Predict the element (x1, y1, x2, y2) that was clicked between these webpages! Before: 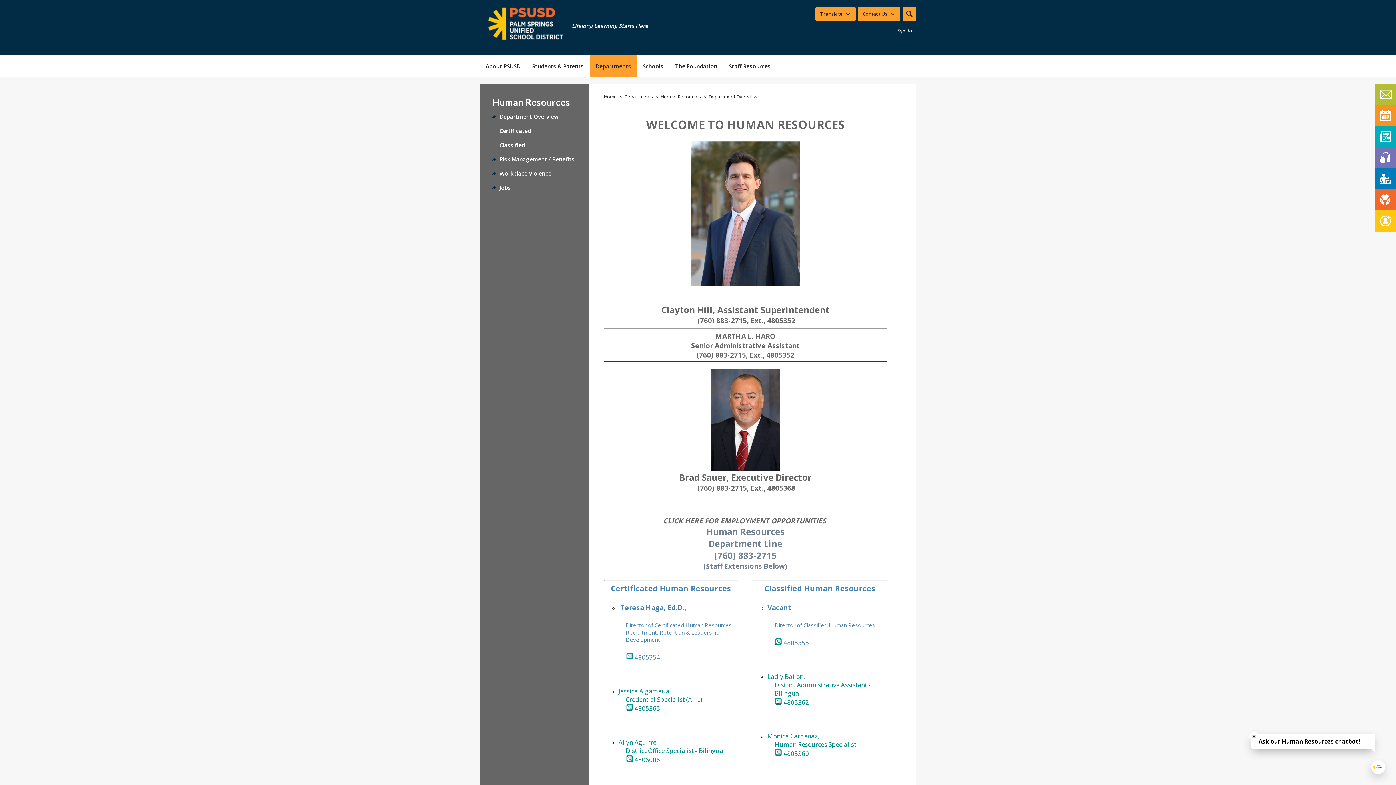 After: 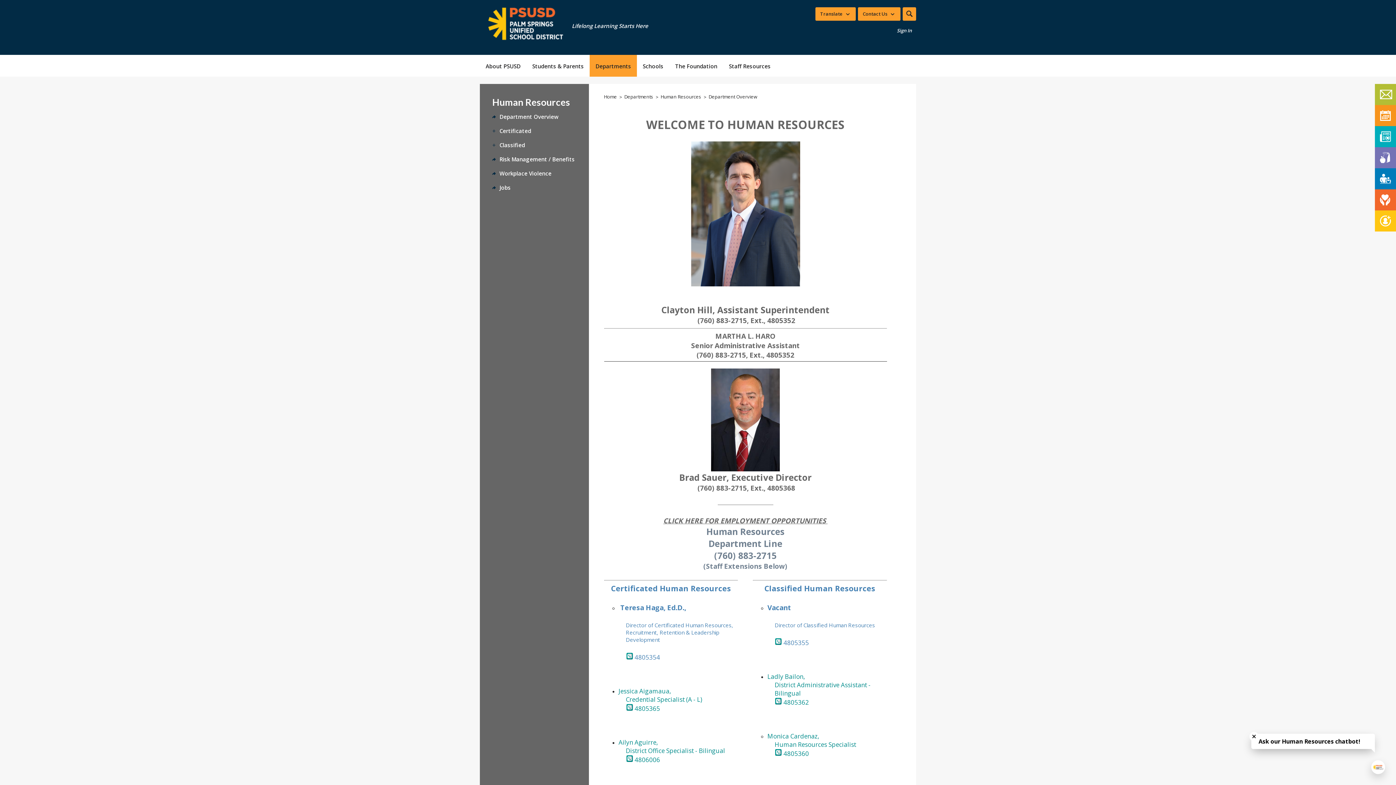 Action: label: Human Resources bbox: (660, 93, 708, 100)